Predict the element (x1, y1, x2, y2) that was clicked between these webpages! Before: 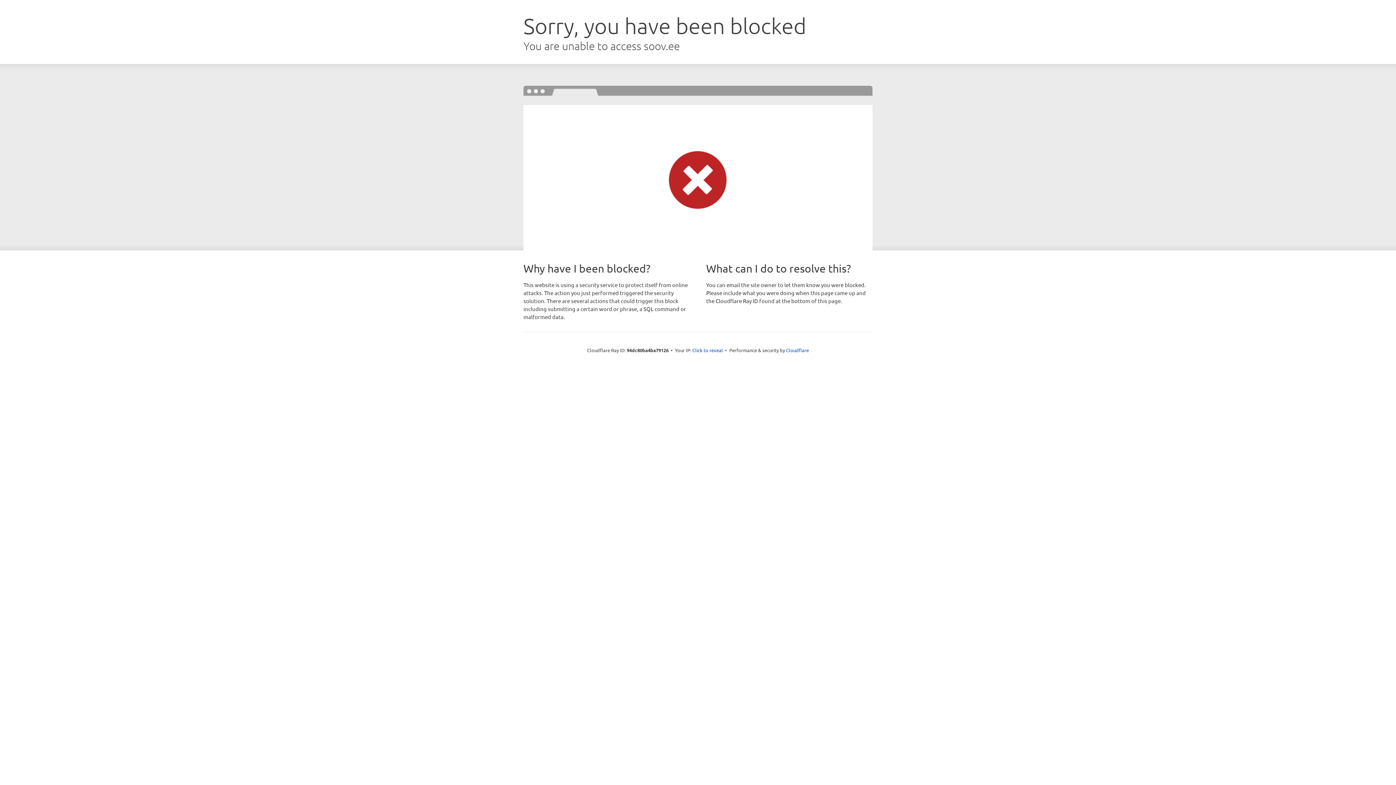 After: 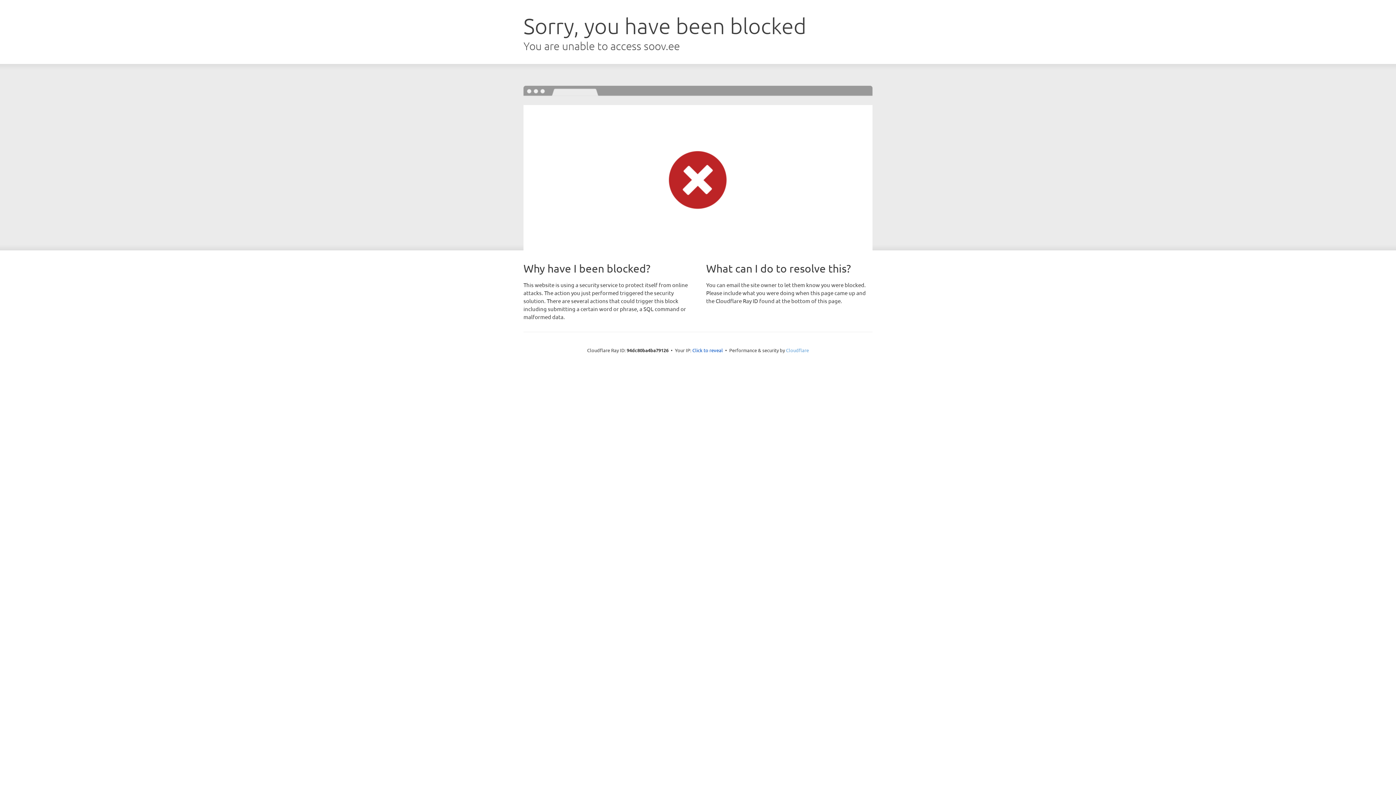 Action: bbox: (786, 347, 809, 353) label: Cloudflare